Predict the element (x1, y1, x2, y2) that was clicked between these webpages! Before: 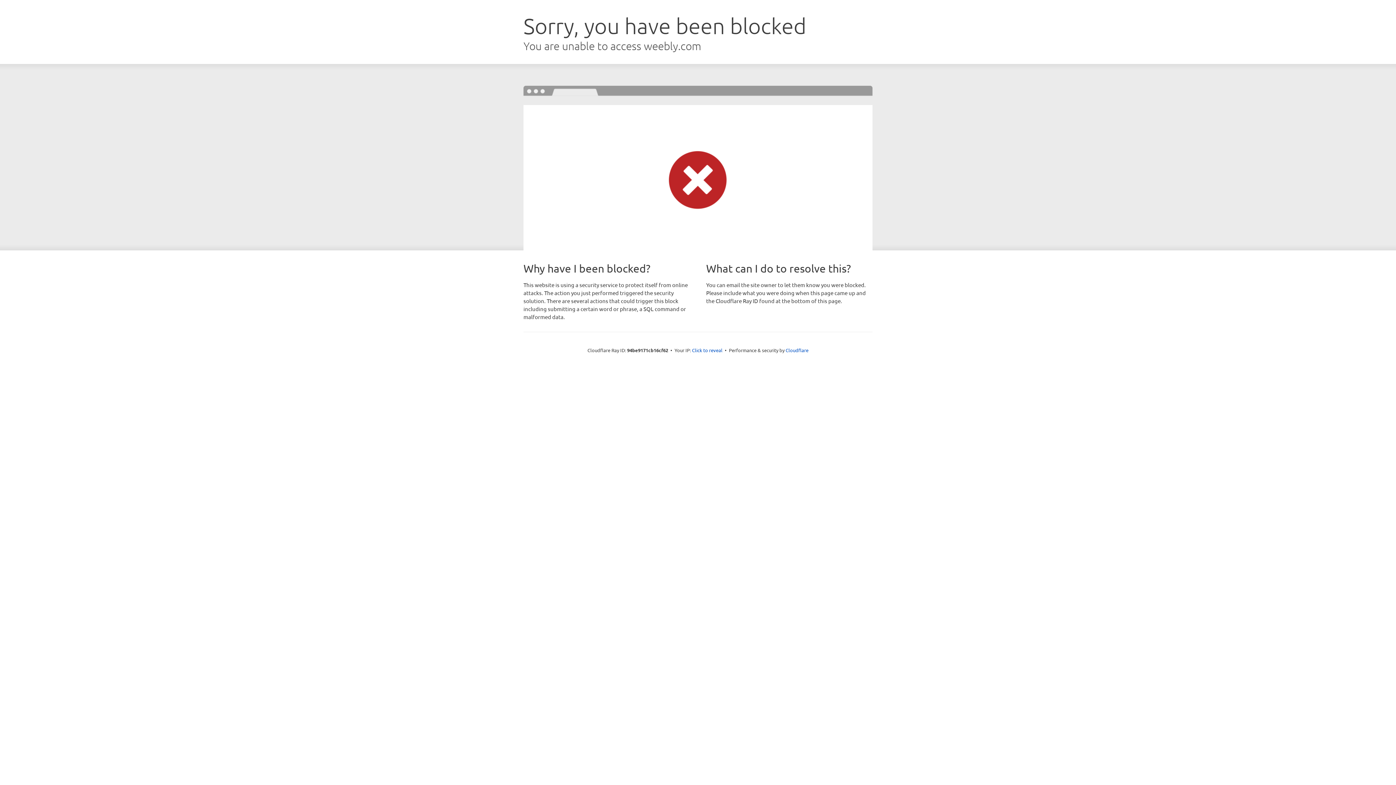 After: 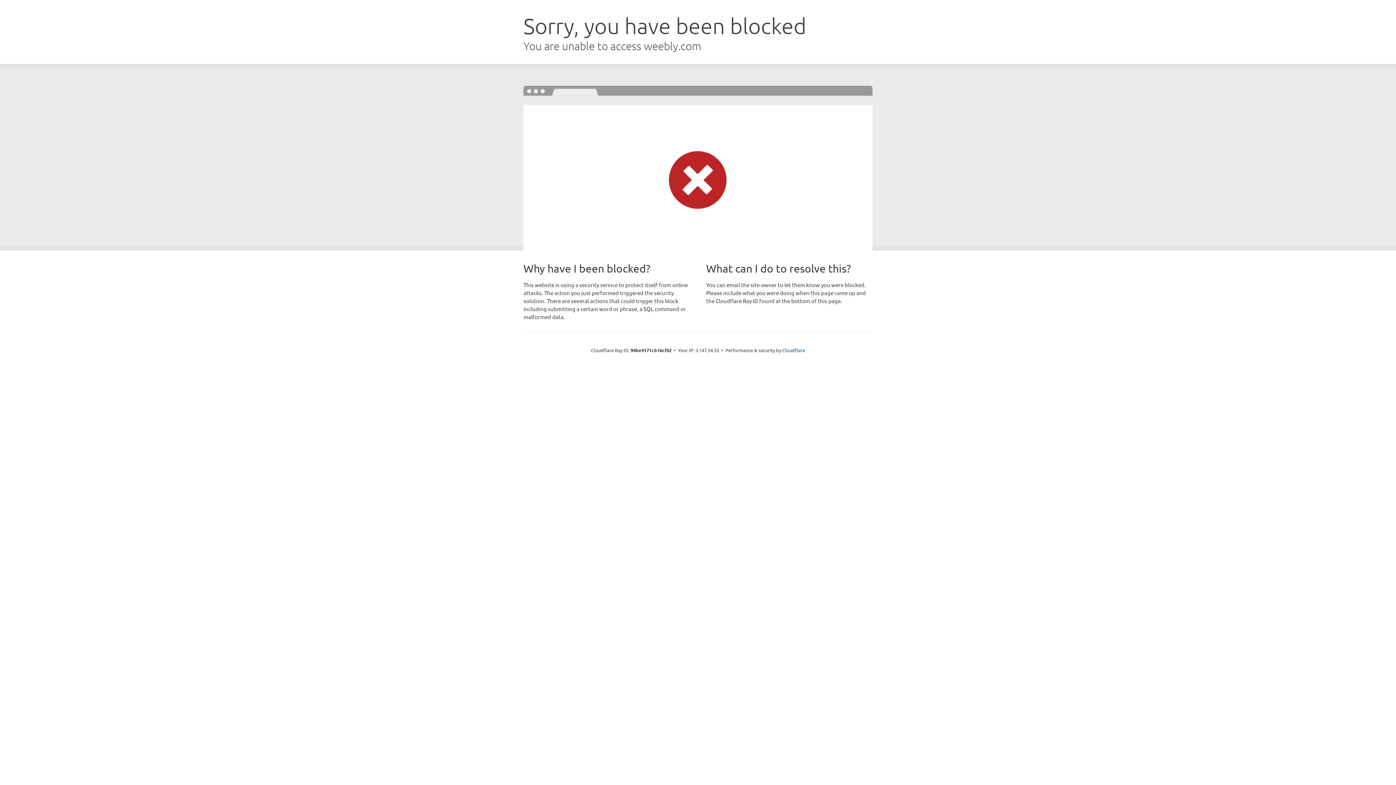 Action: label: Click to reveal bbox: (692, 346, 722, 353)